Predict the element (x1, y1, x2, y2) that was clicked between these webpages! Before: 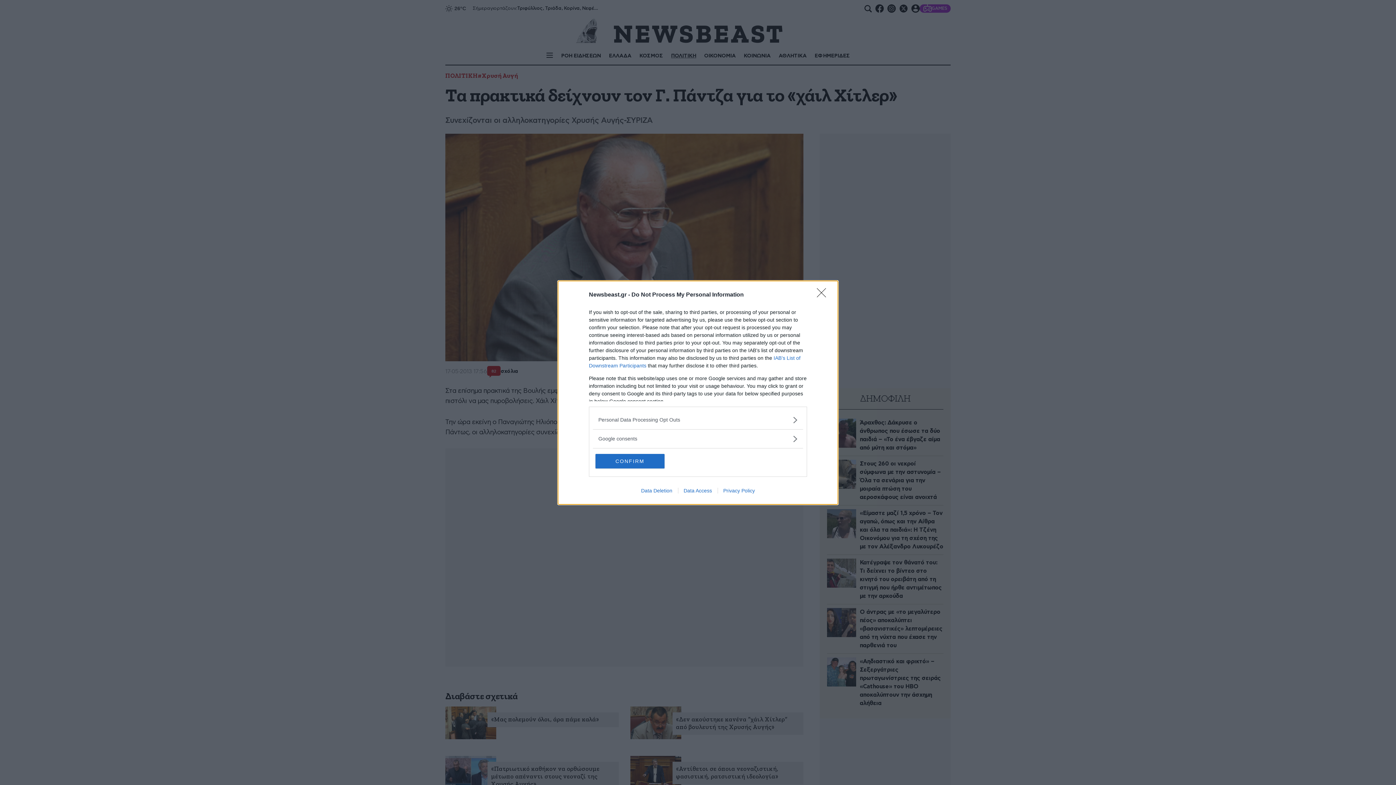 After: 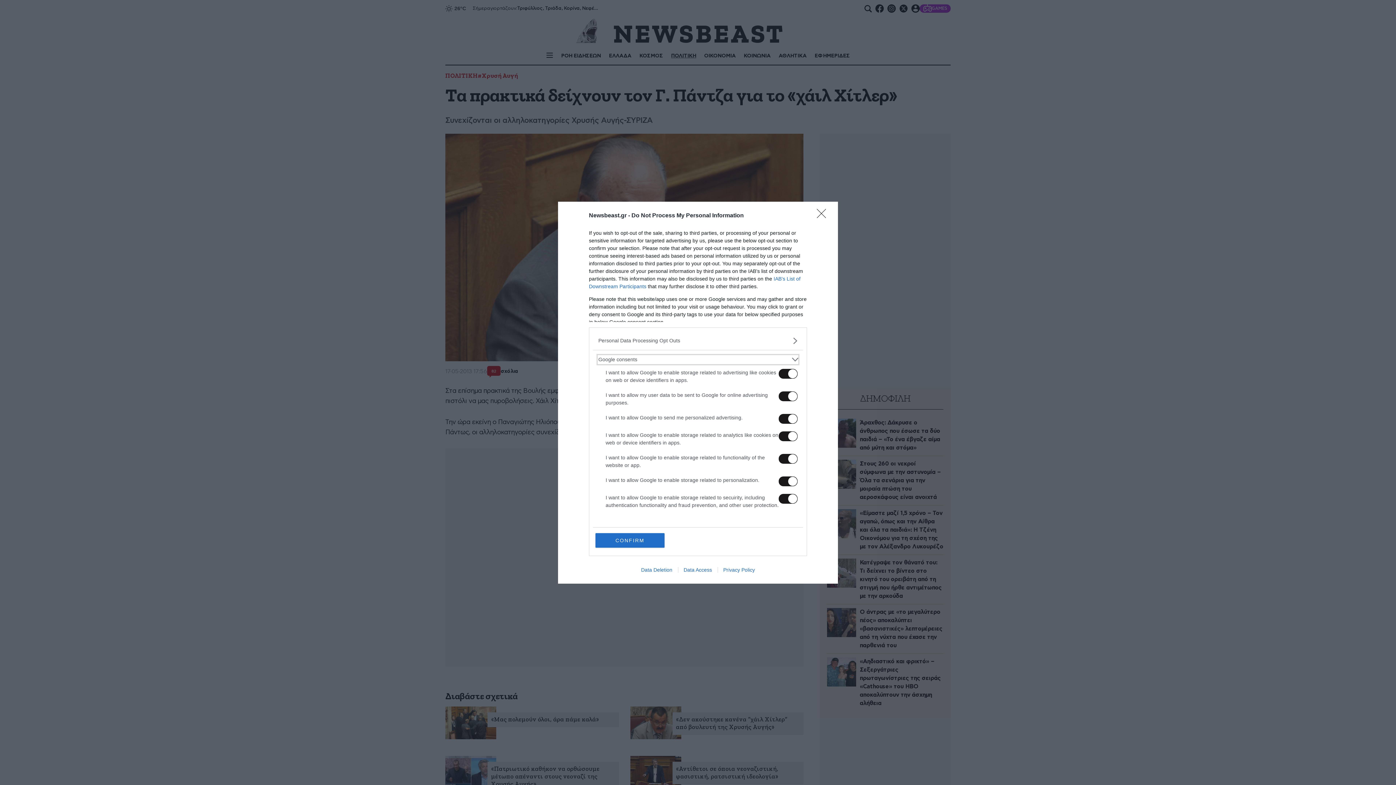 Action: label: Google consents bbox: (598, 435, 797, 442)